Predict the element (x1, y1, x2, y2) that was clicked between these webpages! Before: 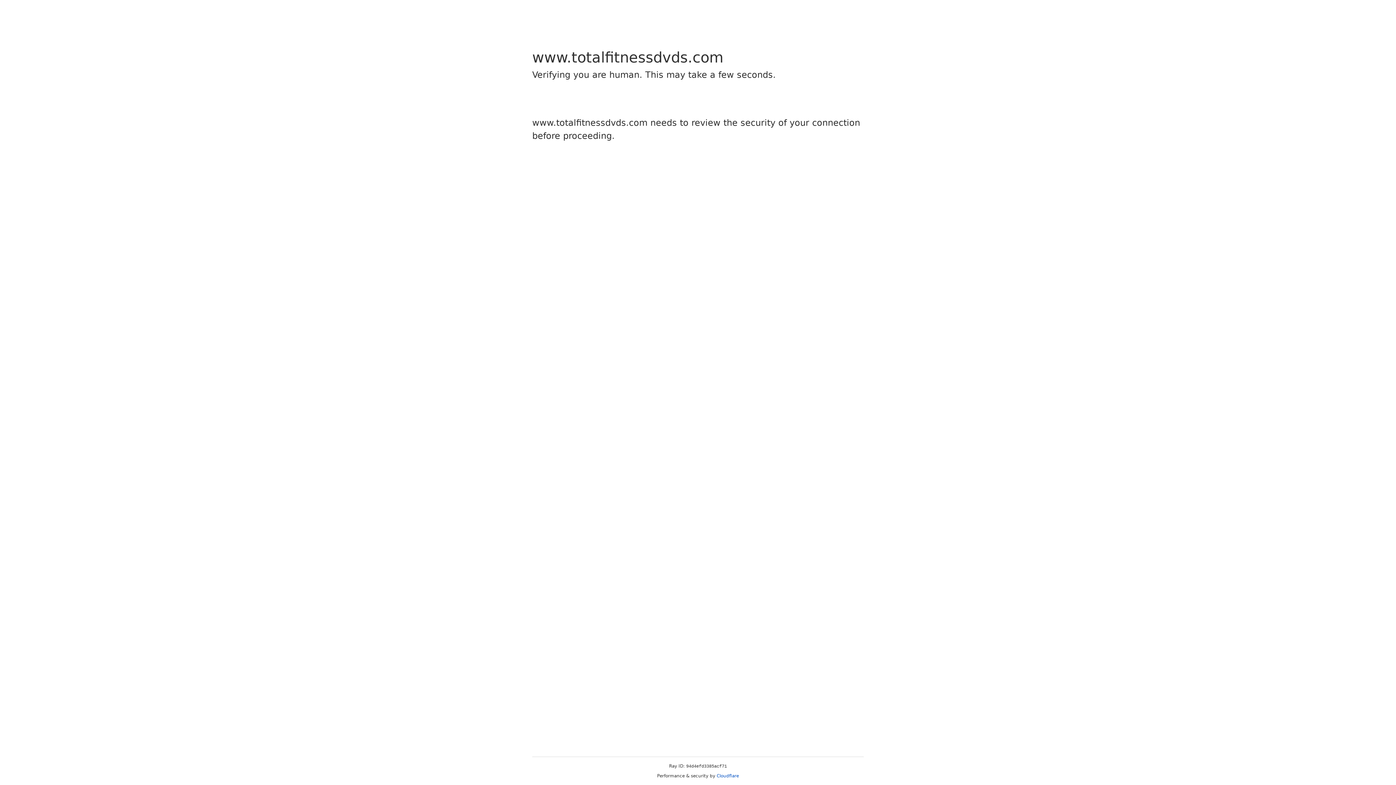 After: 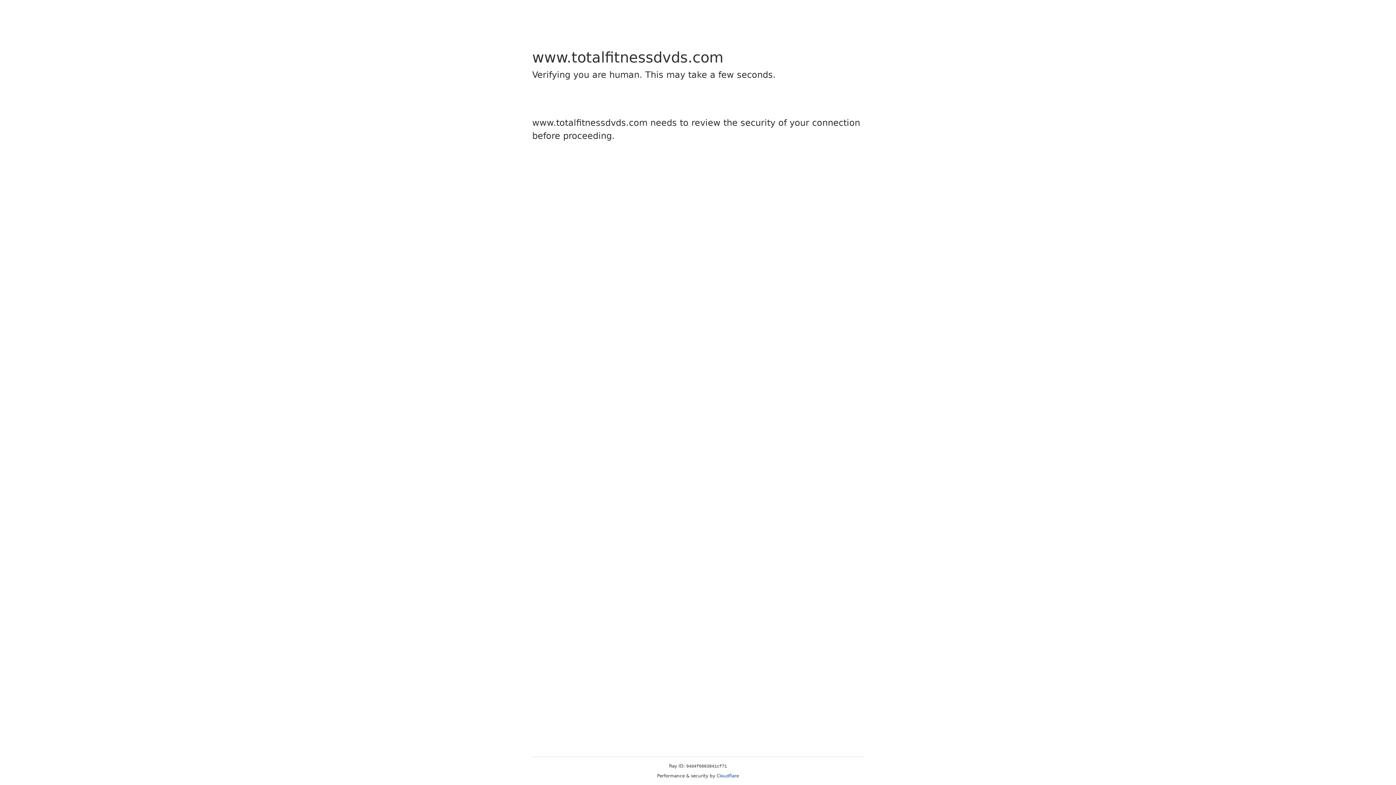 Action: label: Cloudflare bbox: (716, 773, 739, 778)